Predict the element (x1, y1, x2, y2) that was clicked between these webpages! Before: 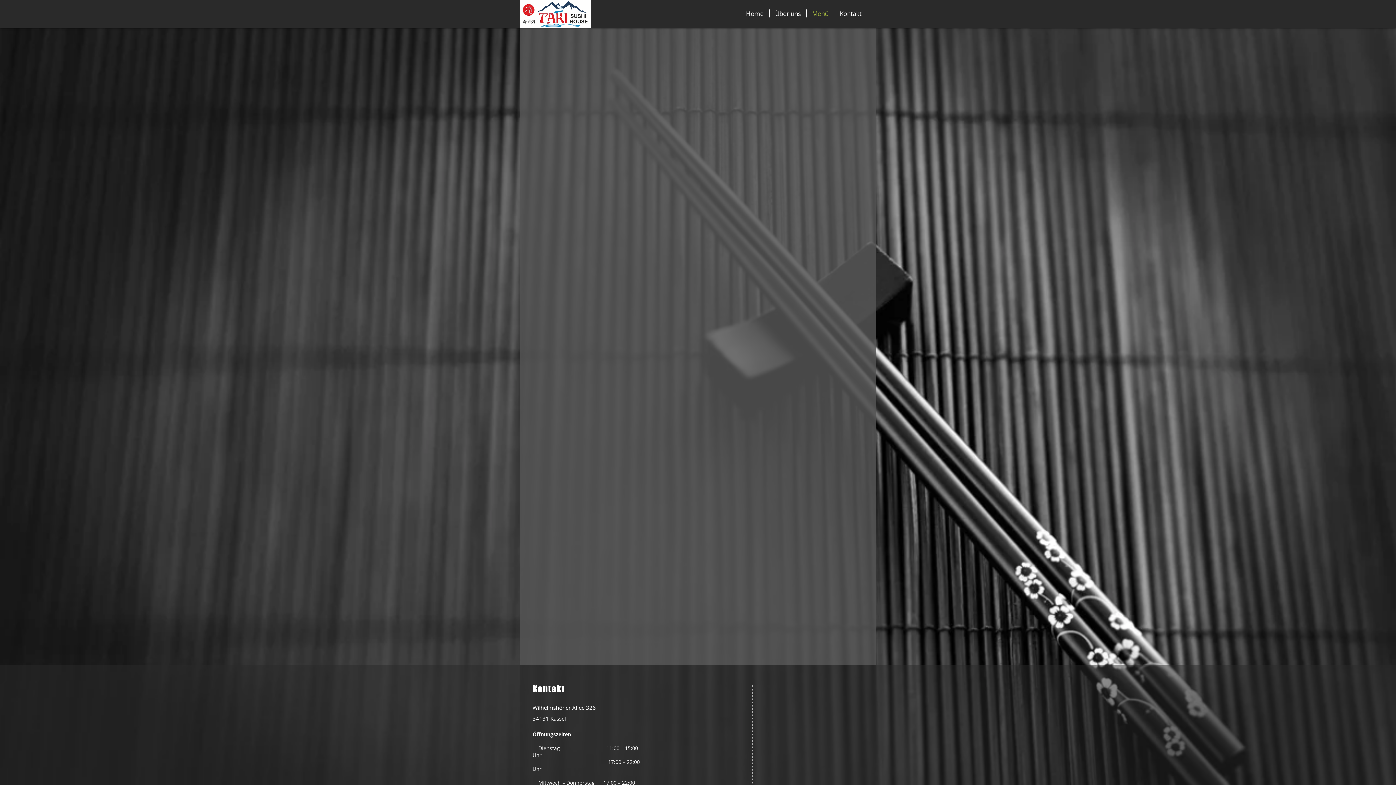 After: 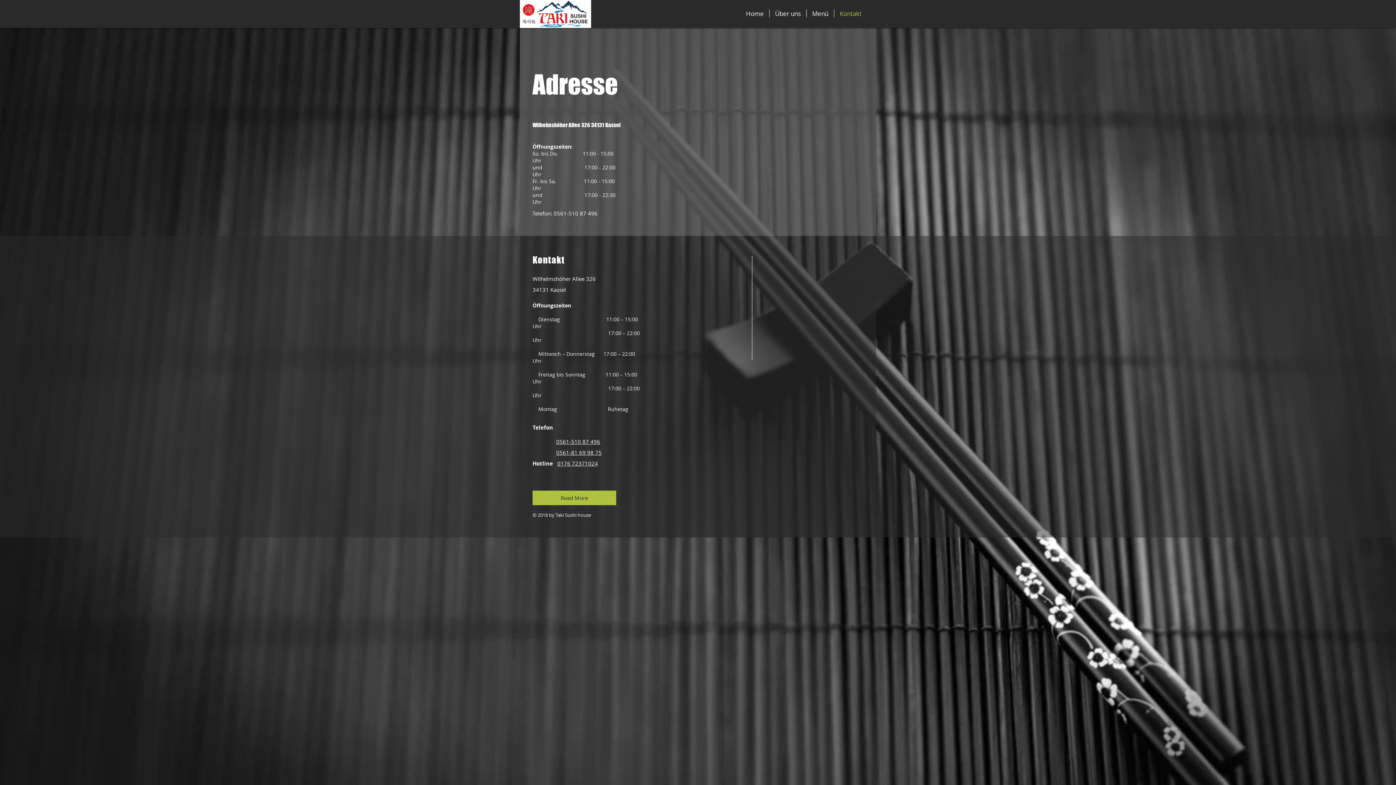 Action: bbox: (834, 9, 867, 17) label: Kontakt